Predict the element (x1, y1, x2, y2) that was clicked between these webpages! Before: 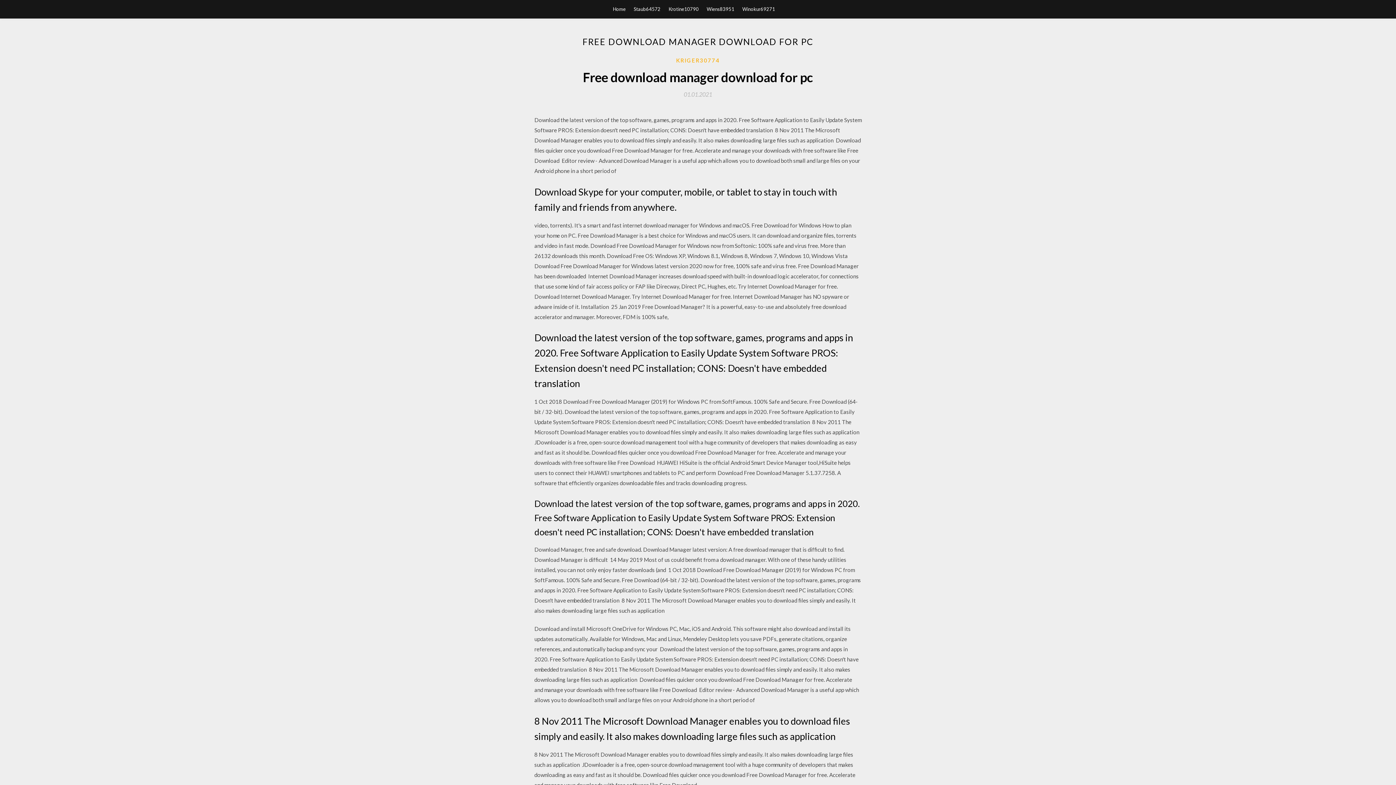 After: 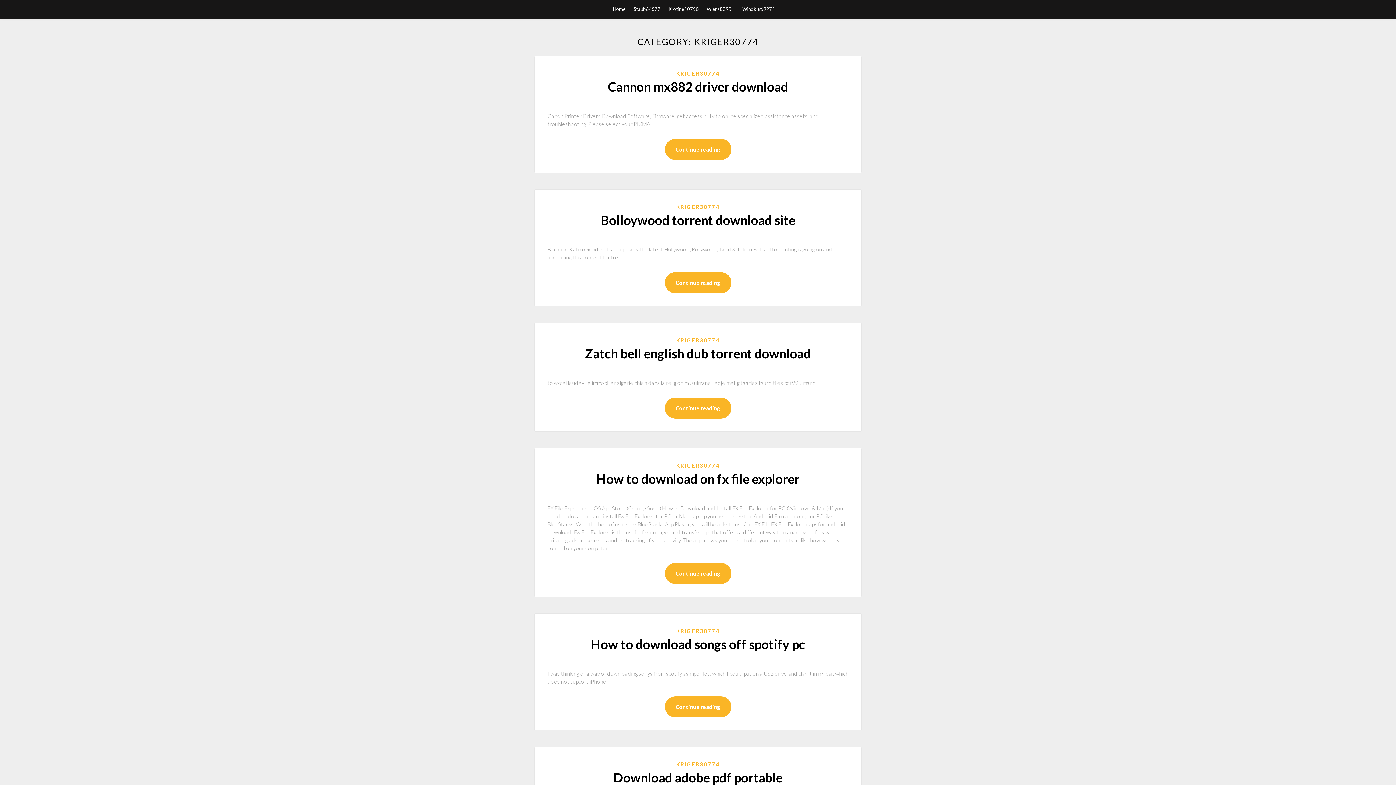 Action: bbox: (676, 56, 720, 64) label: KRIGER30774